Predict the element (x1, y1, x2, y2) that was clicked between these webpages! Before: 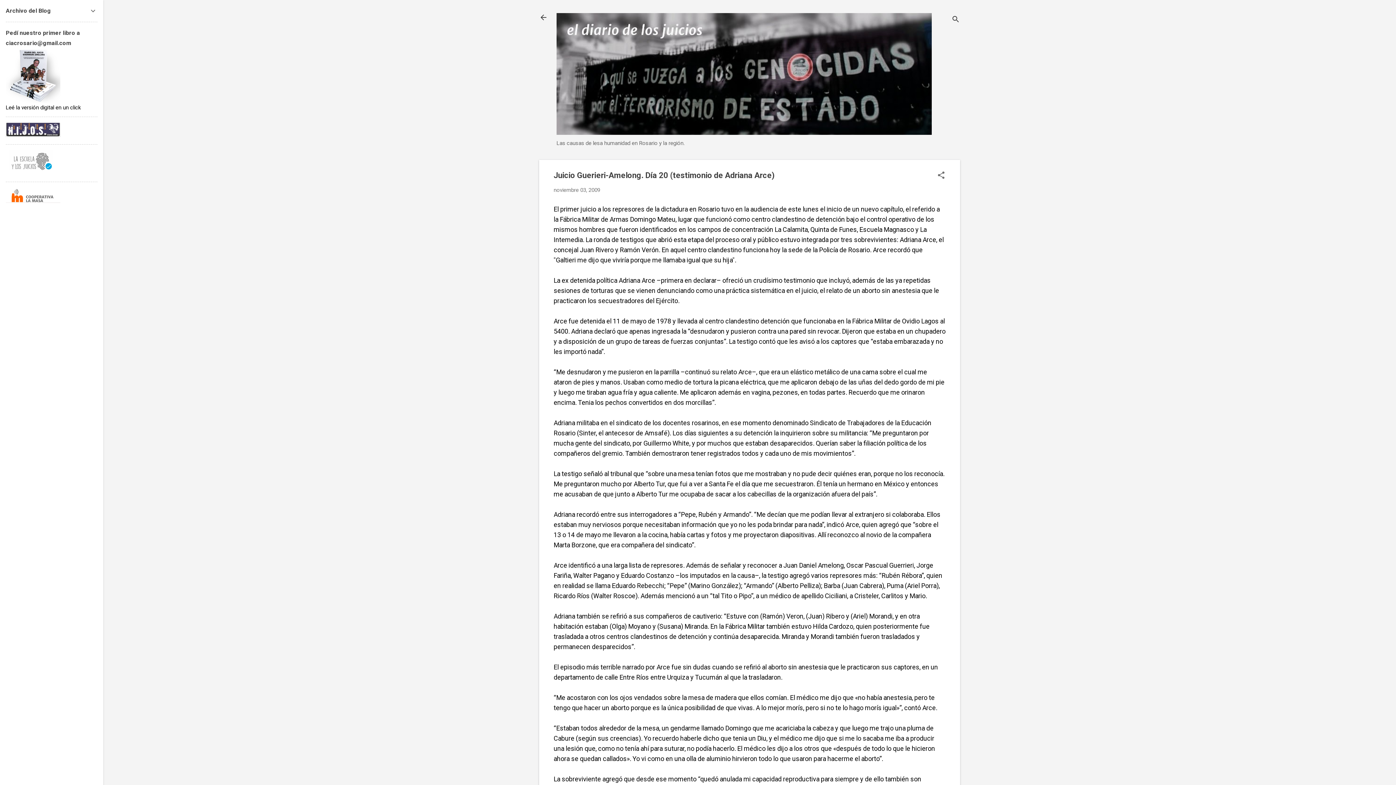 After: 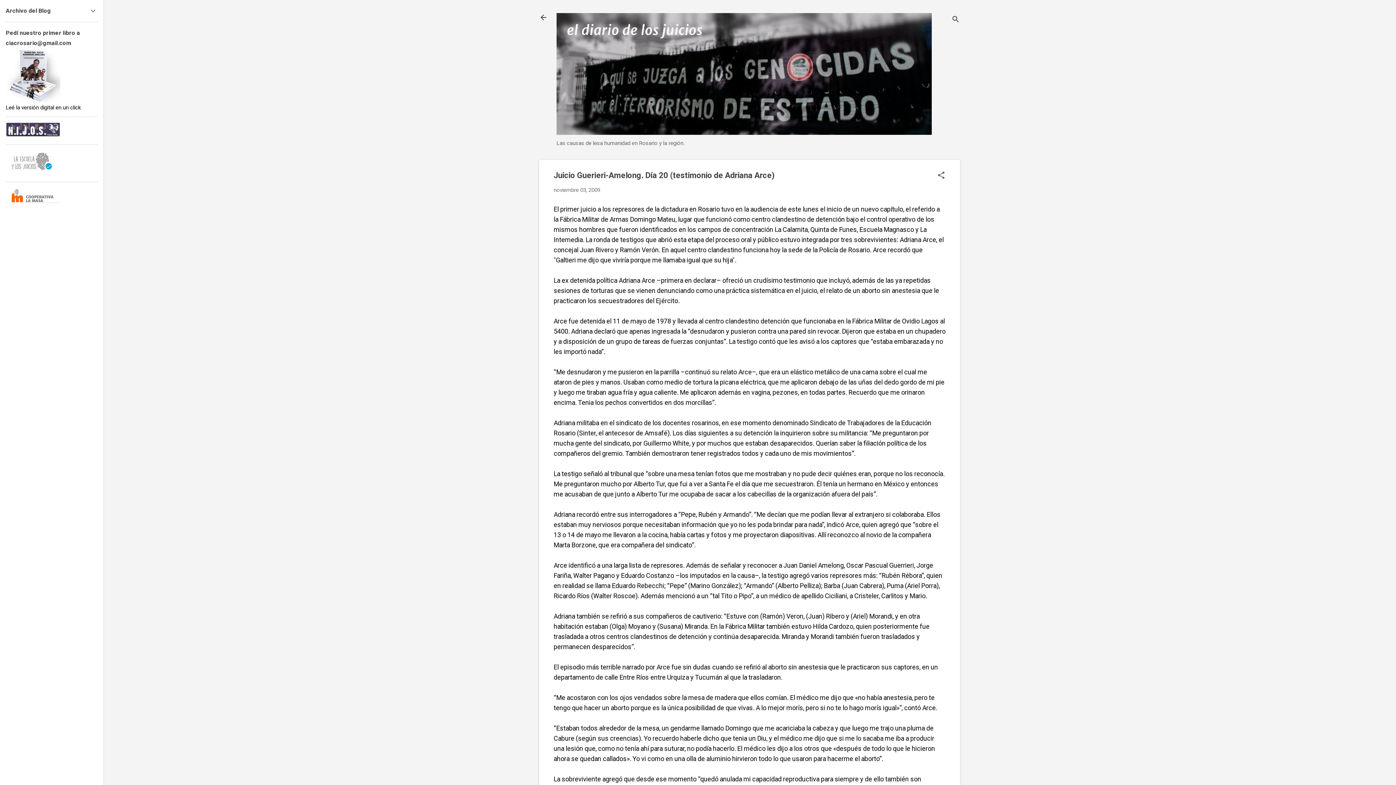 Action: bbox: (553, 187, 600, 193) label: noviembre 03, 2009